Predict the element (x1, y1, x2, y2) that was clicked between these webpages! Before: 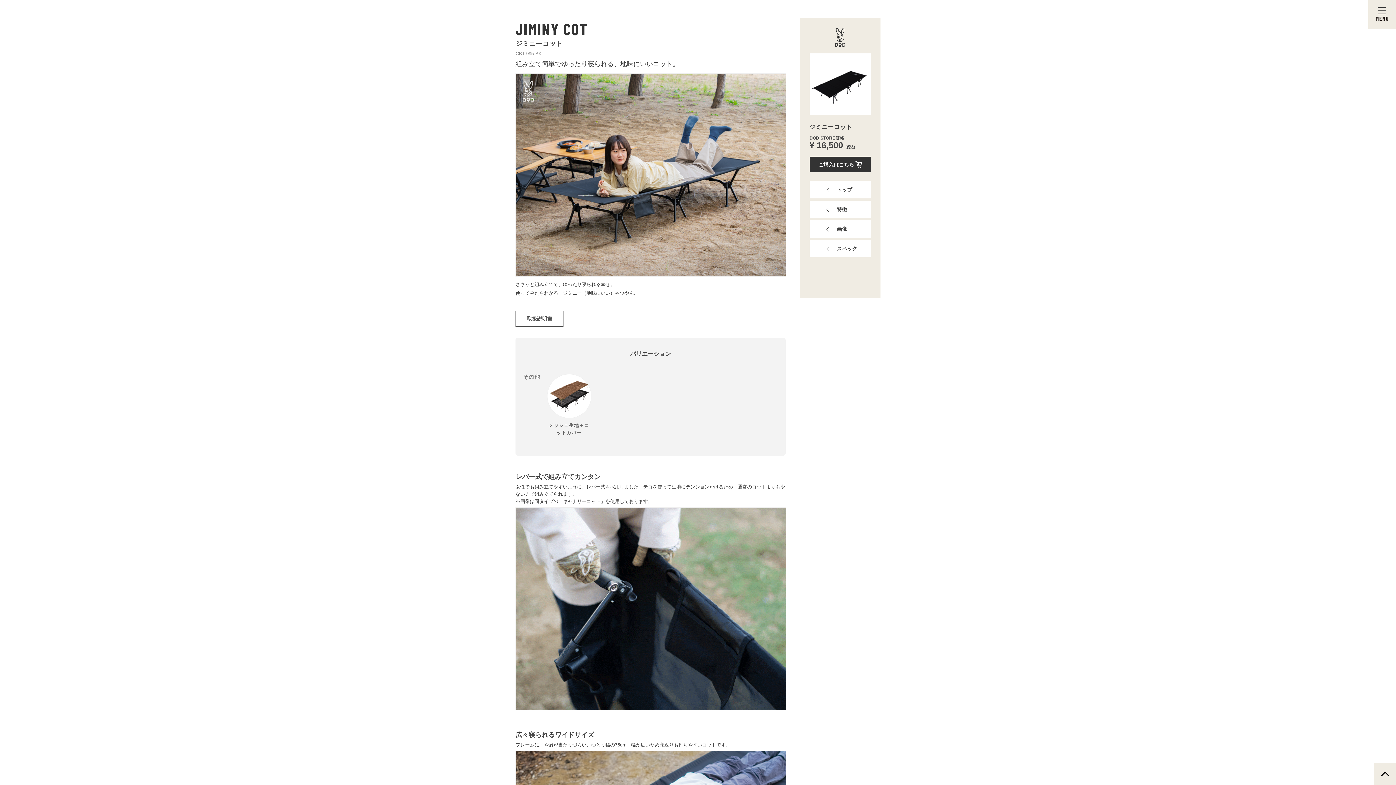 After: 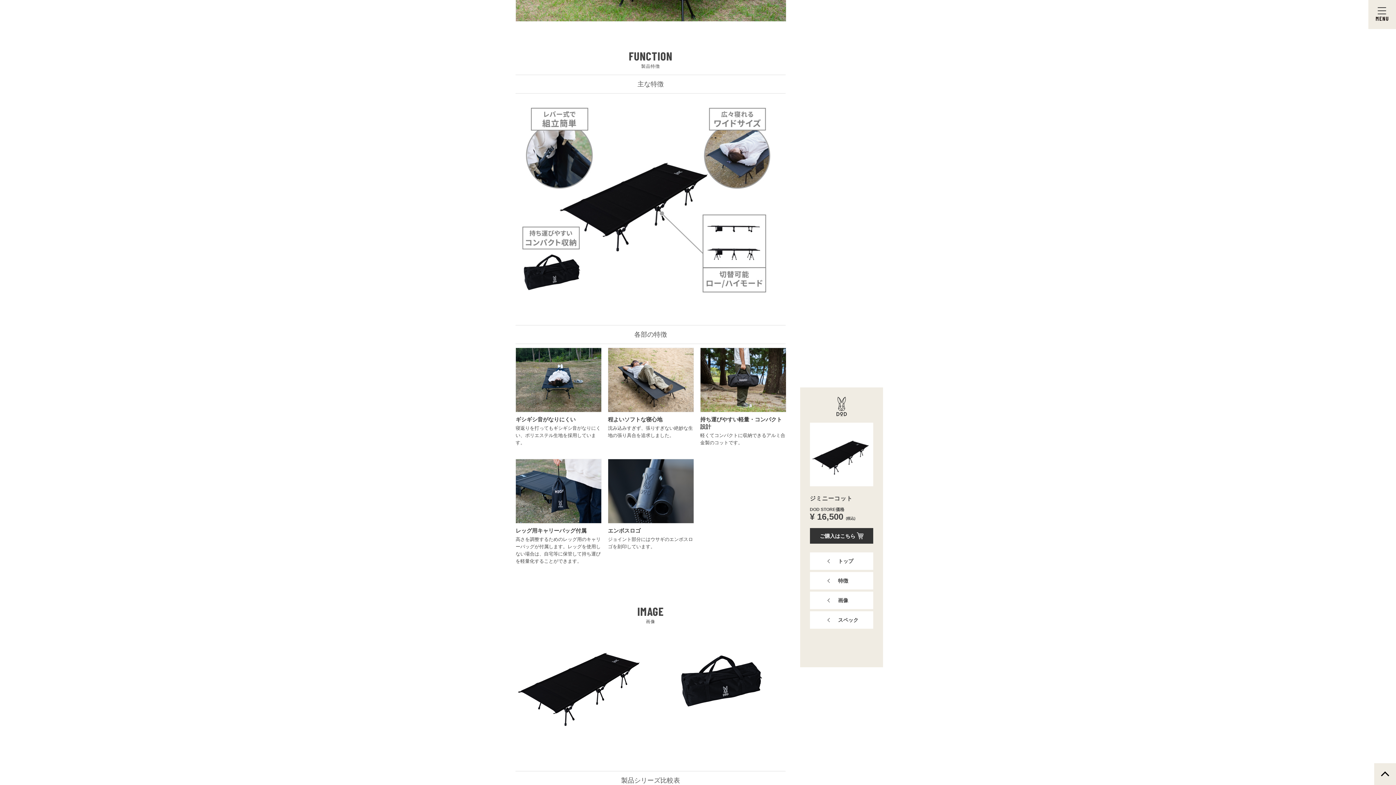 Action: label: 特徴 bbox: (809, 200, 871, 218)